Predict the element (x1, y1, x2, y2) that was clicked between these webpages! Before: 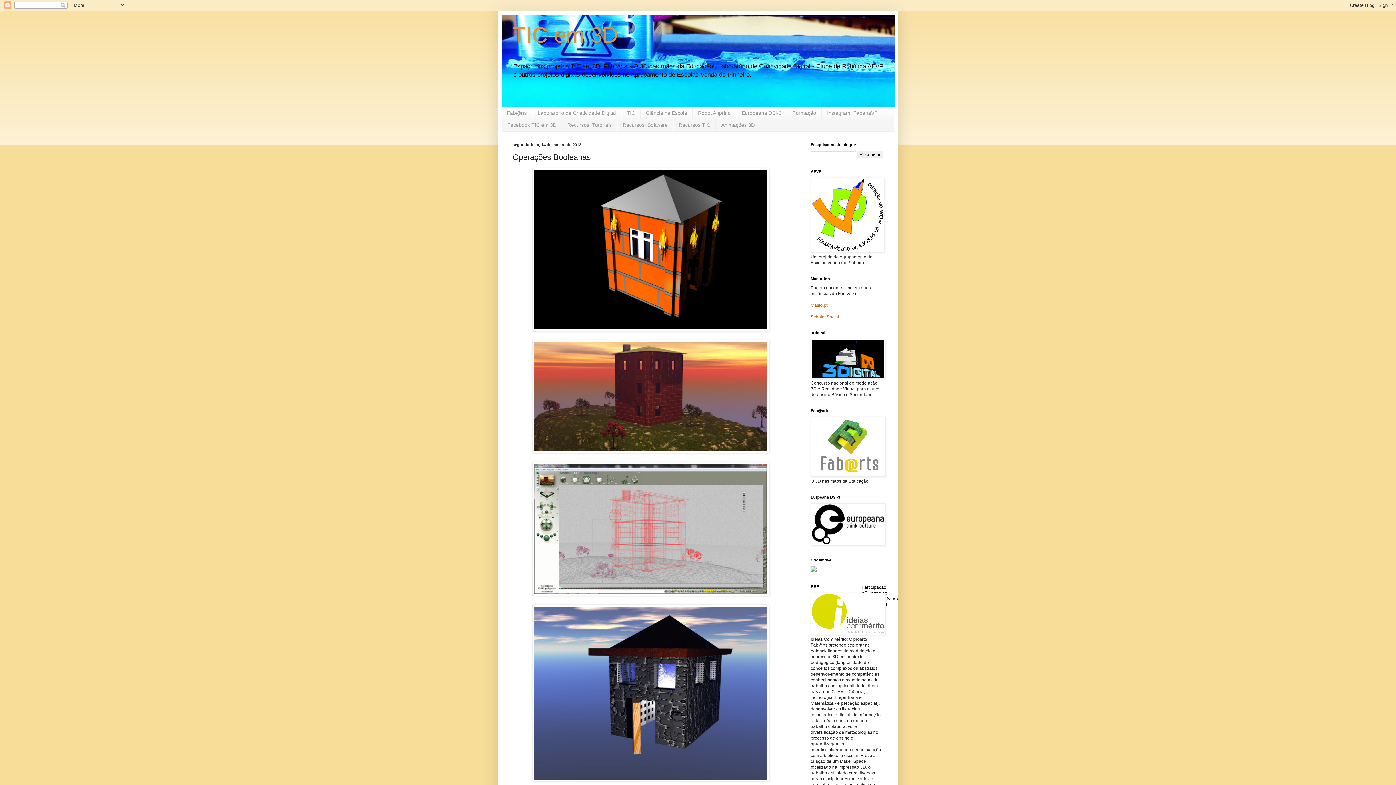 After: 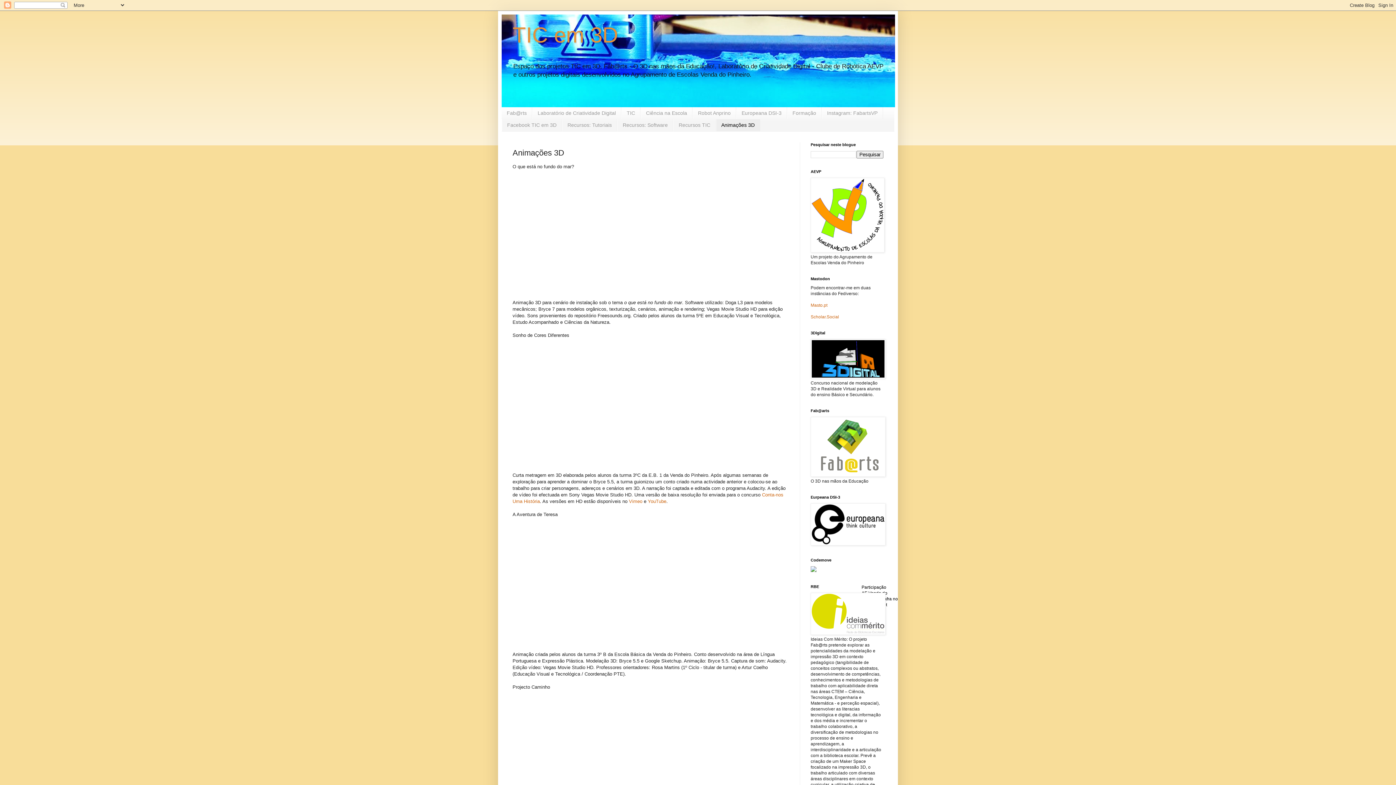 Action: label: Animações 3D bbox: (716, 119, 760, 131)